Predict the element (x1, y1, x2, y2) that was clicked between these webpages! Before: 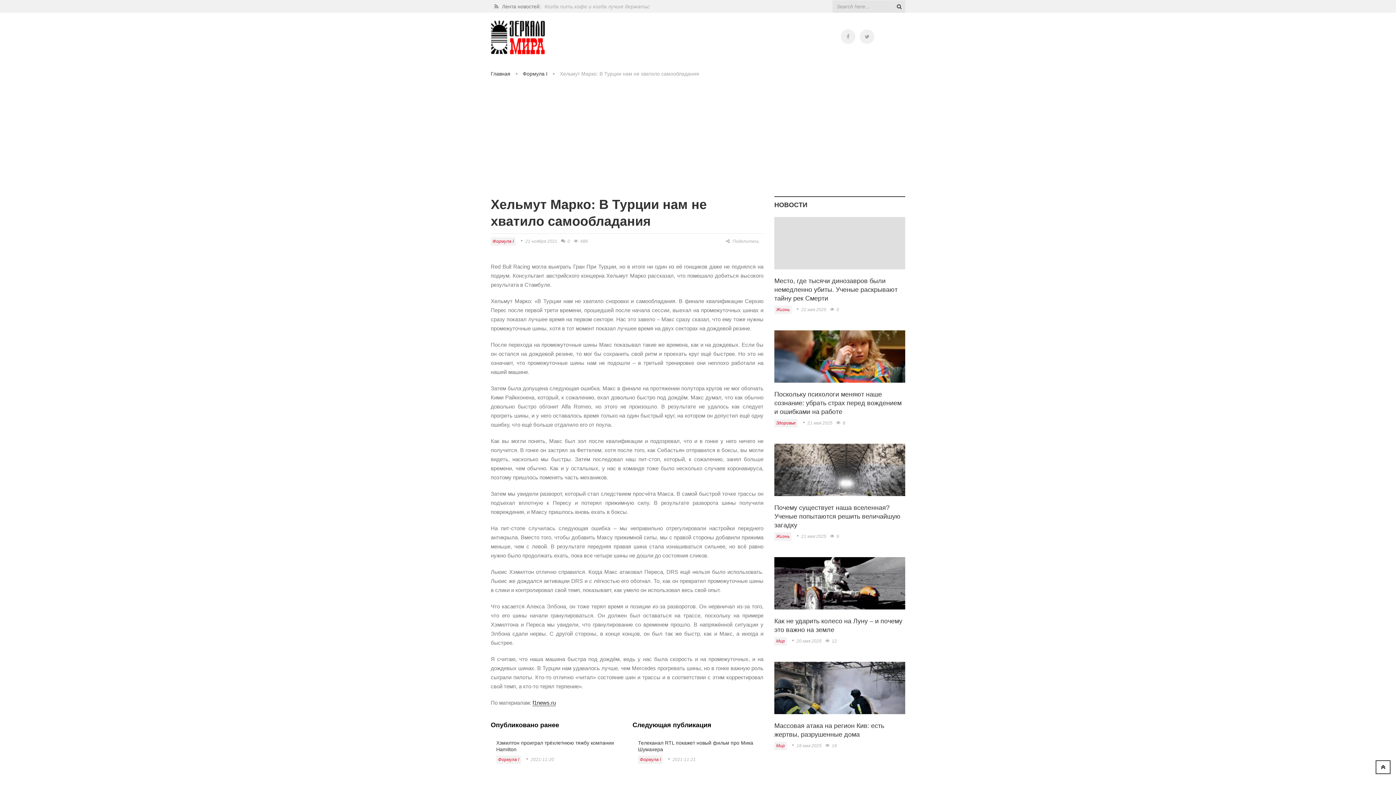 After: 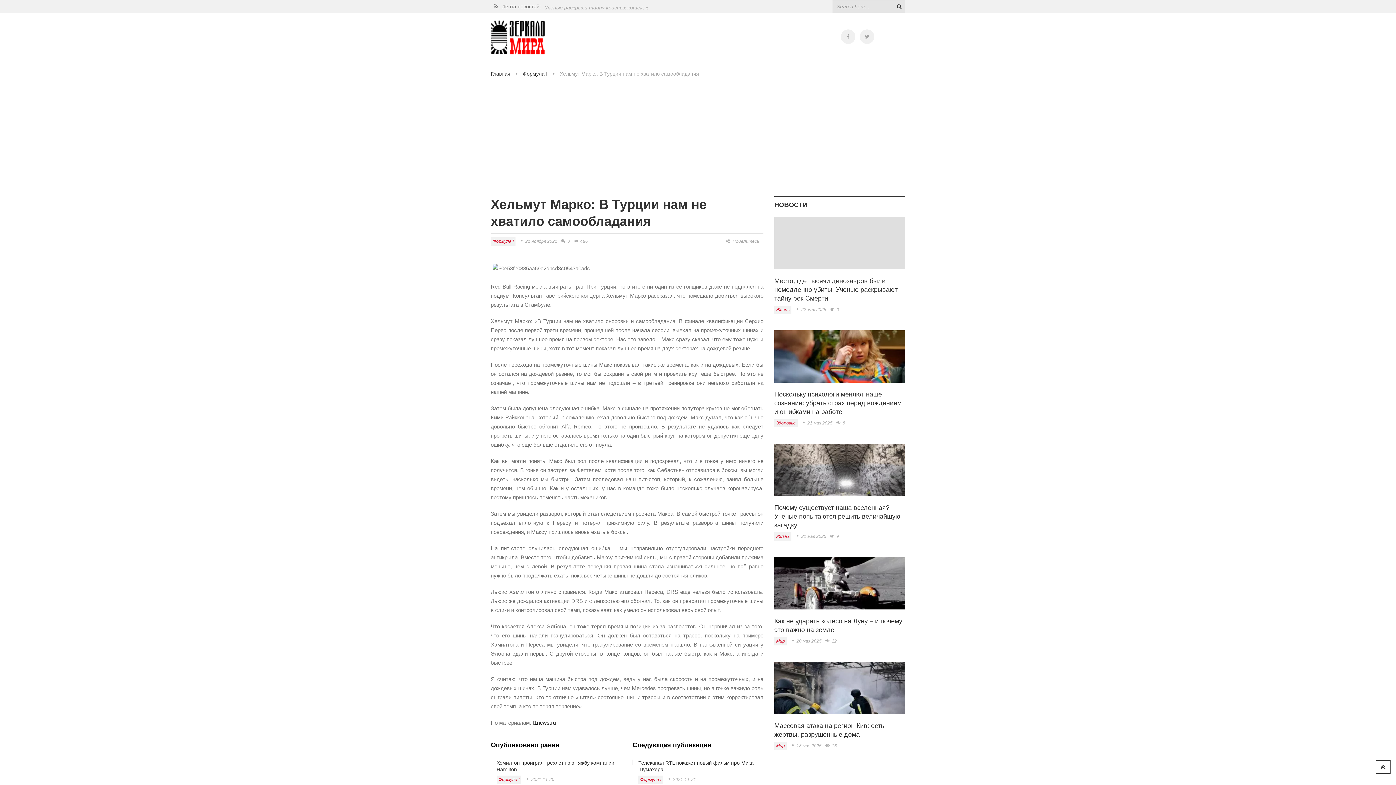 Action: label: 21 ноября 2021 bbox: (521, 238, 557, 244)